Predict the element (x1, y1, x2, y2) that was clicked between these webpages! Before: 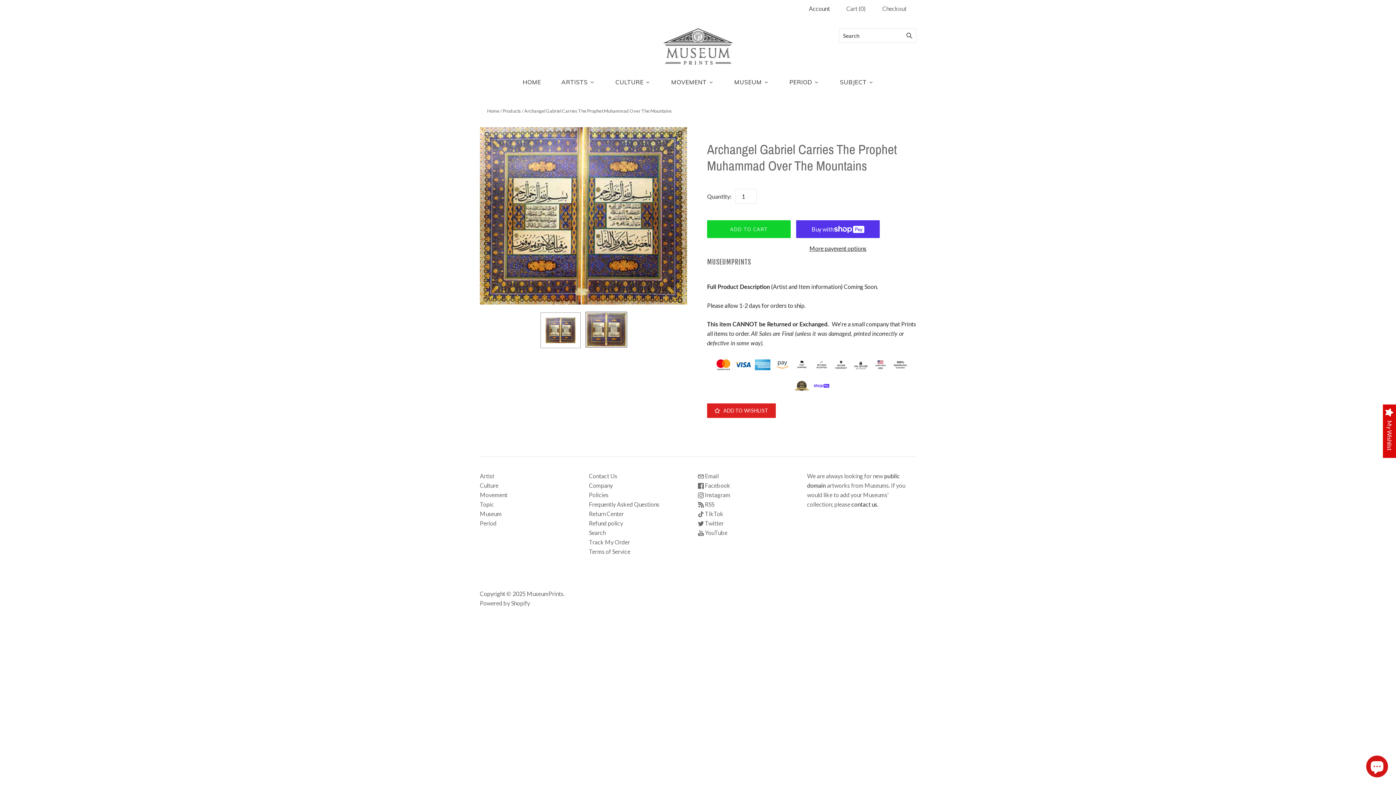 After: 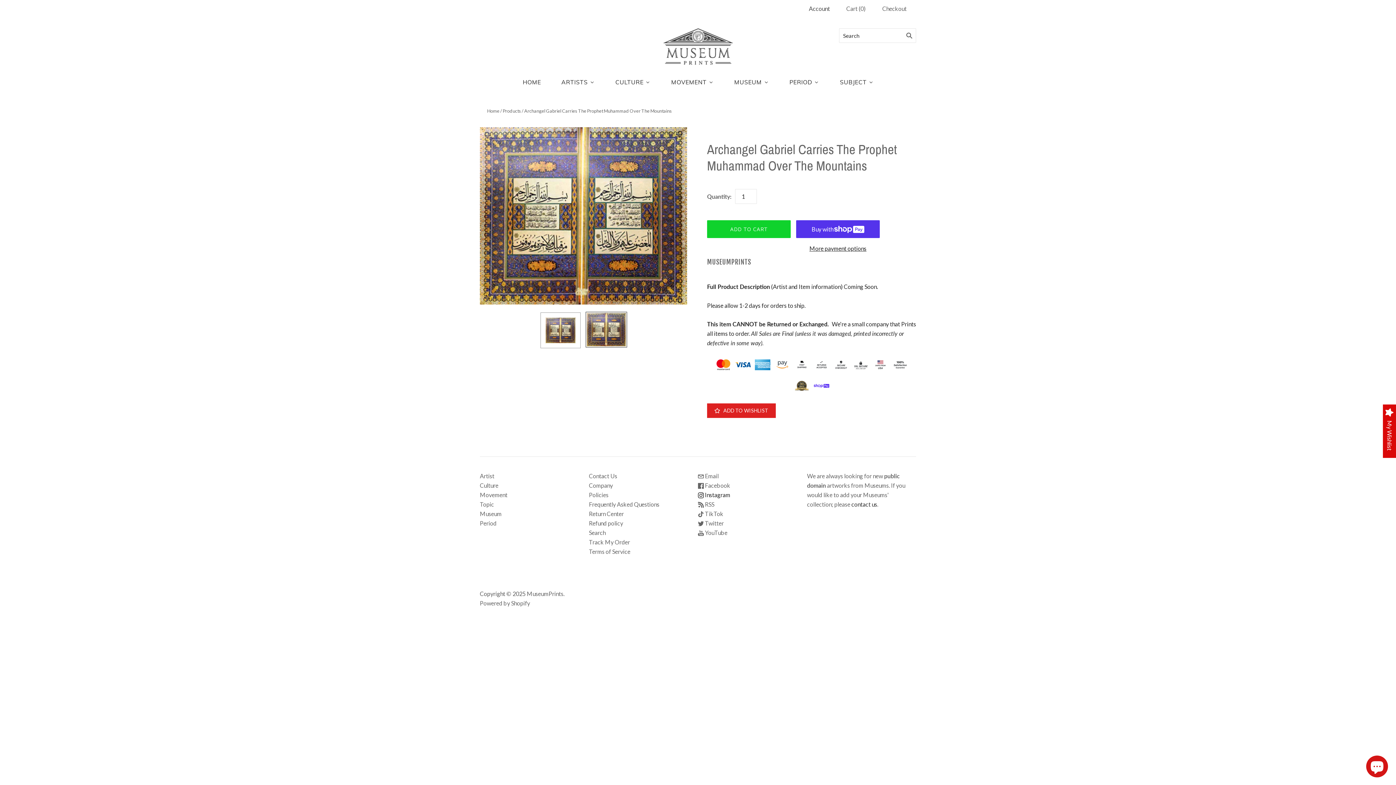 Action: bbox: (698, 491, 730, 498) label:  Instagram